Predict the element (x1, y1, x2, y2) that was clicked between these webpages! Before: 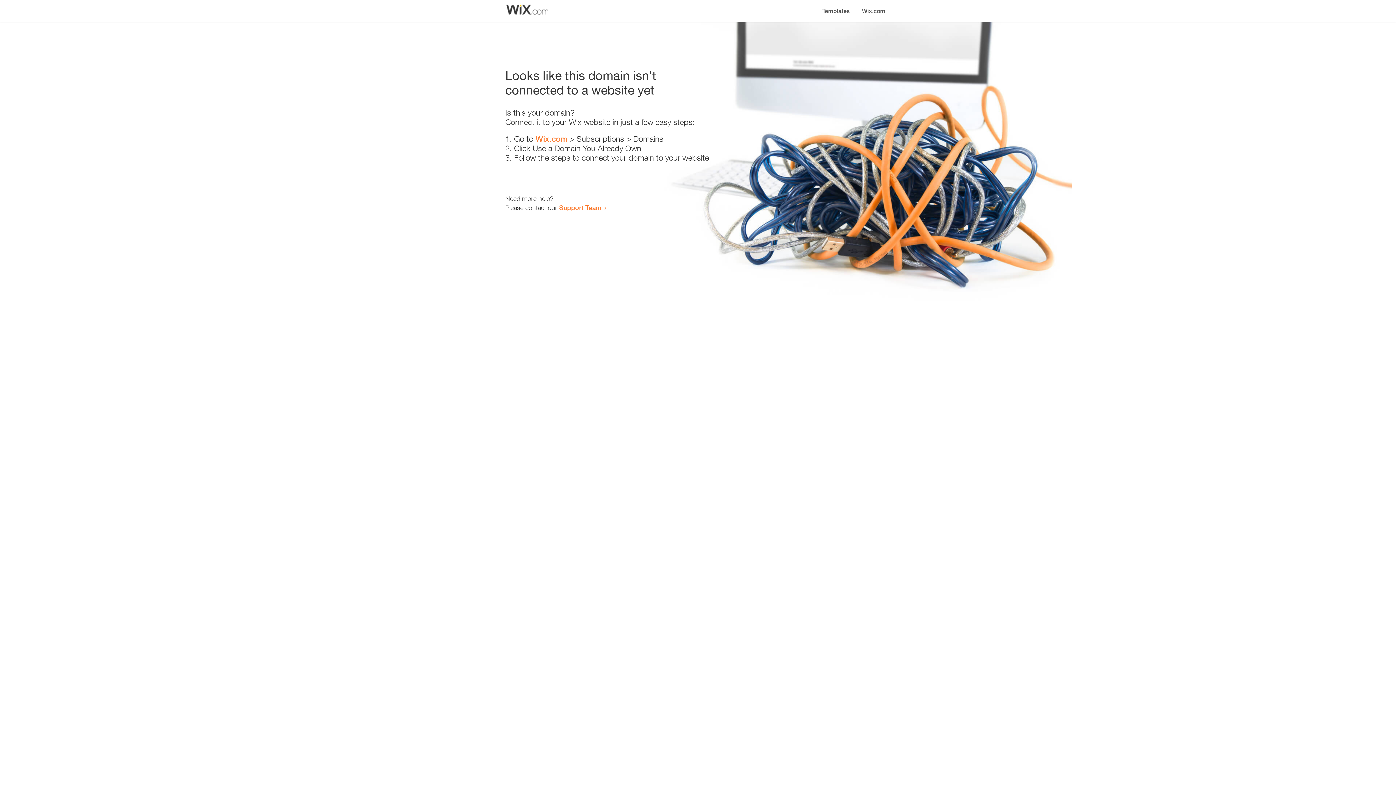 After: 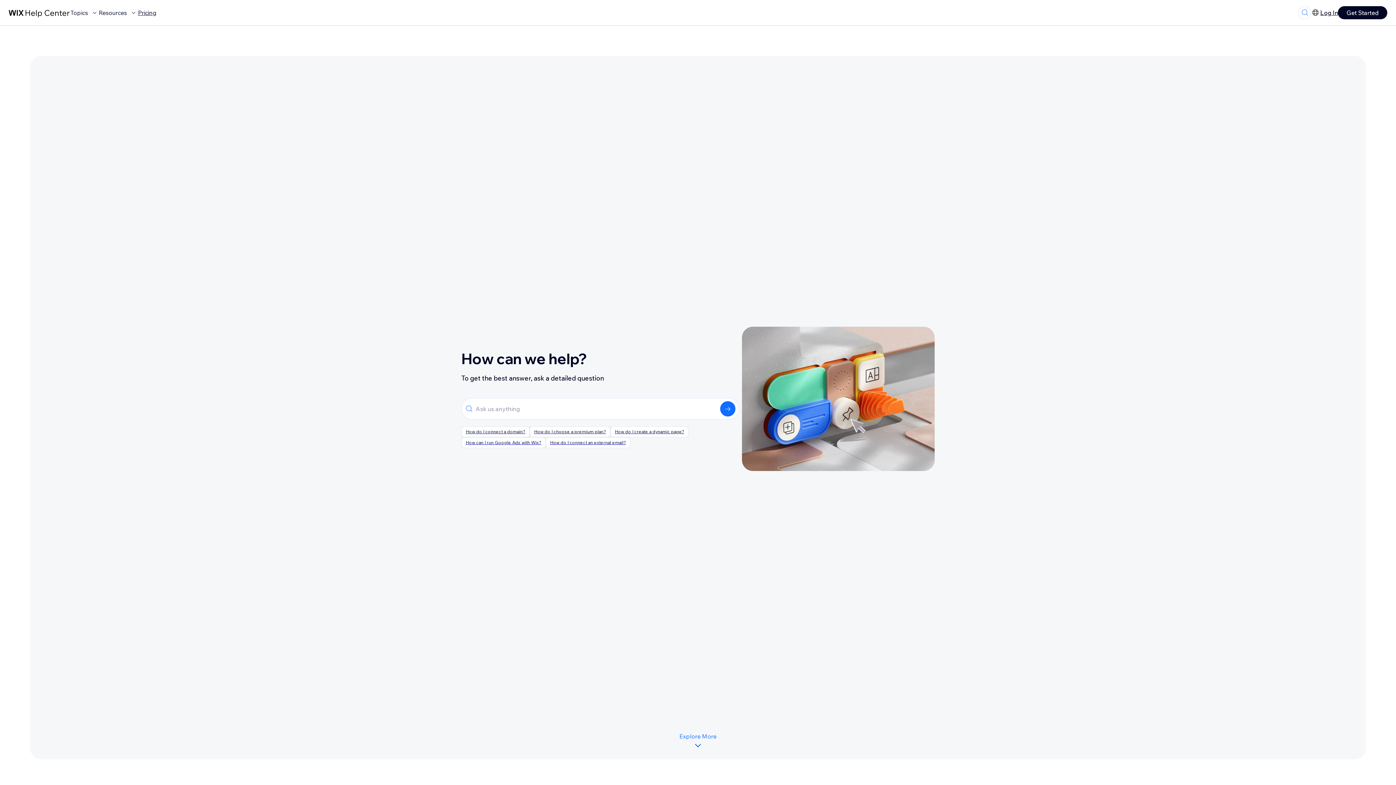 Action: bbox: (559, 203, 601, 211) label: Support Team